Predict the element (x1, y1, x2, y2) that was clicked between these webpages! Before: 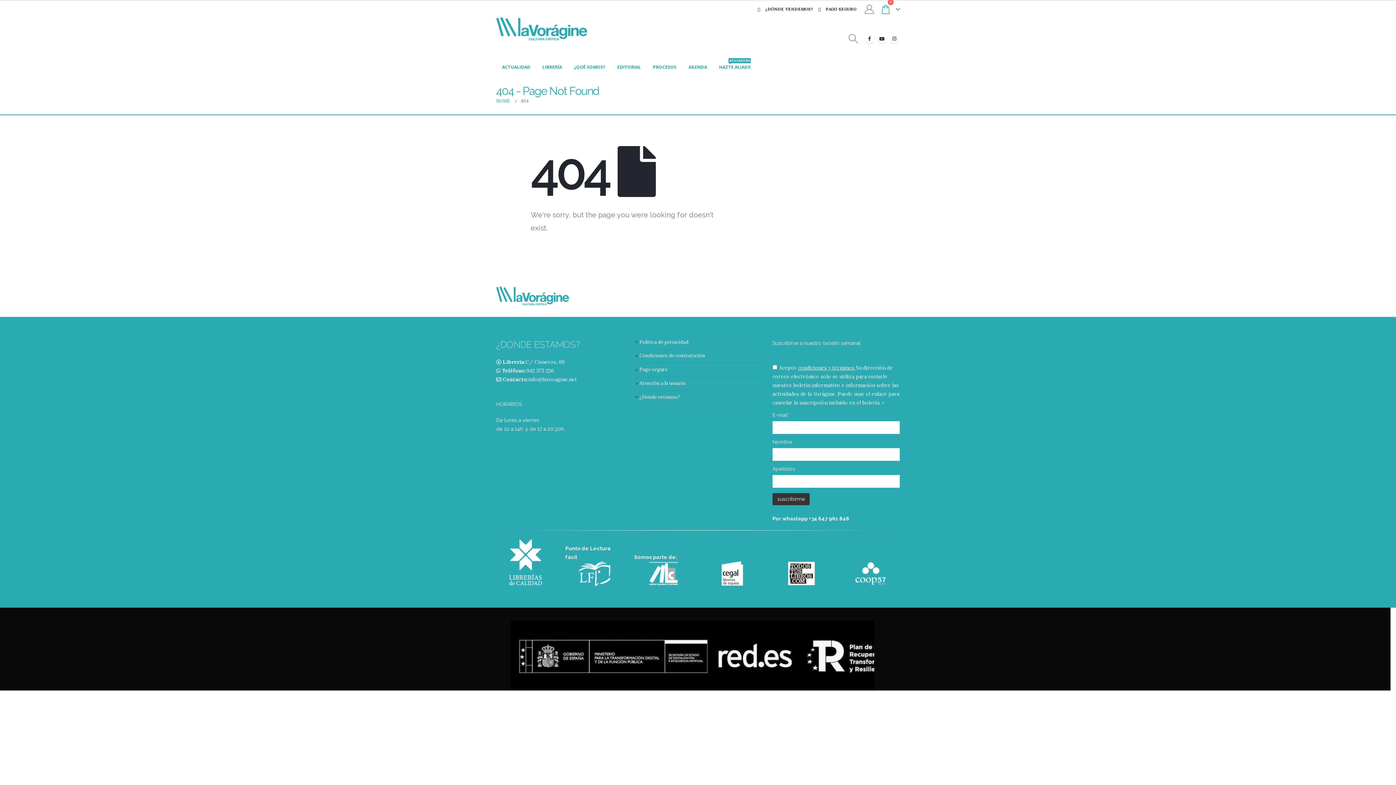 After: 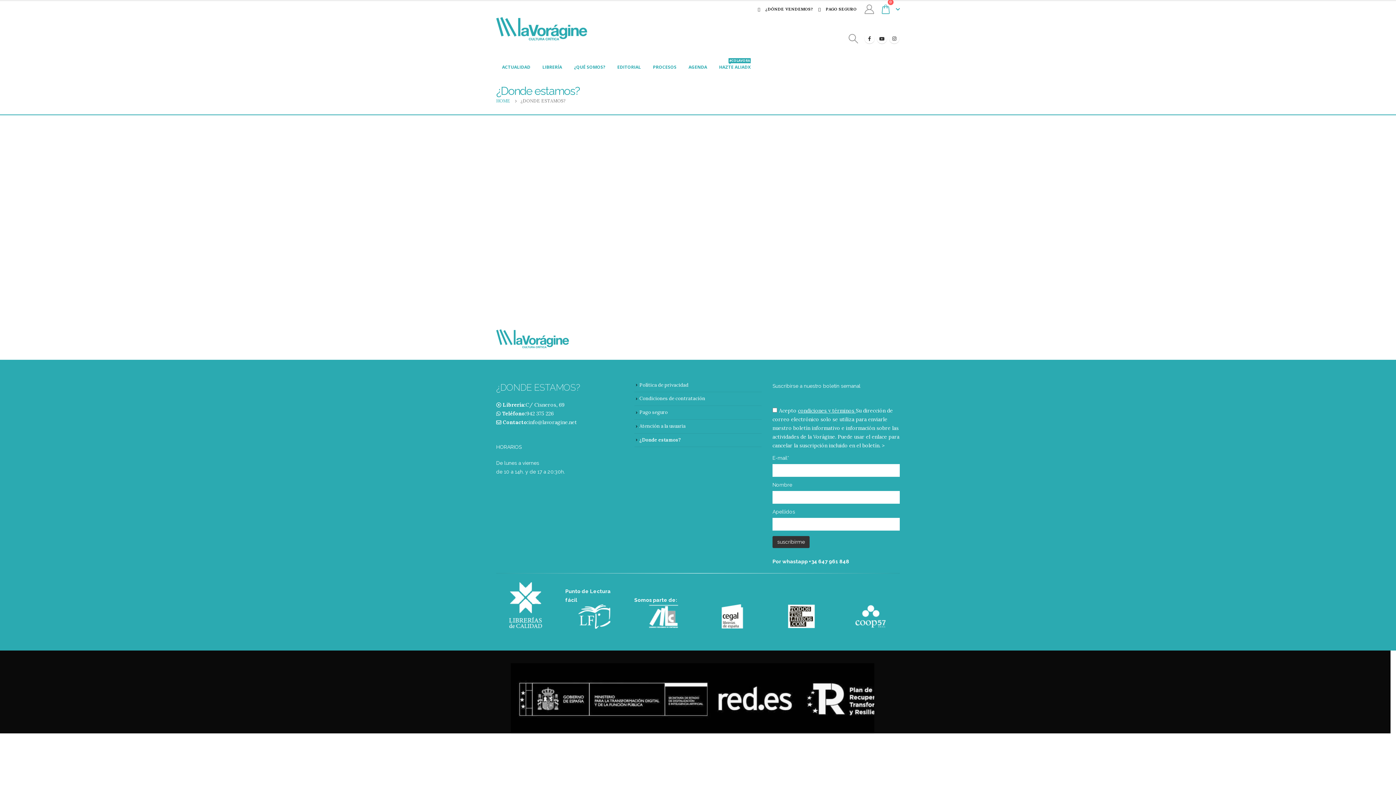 Action: bbox: (639, 394, 680, 400) label: ¿Donde estamos?